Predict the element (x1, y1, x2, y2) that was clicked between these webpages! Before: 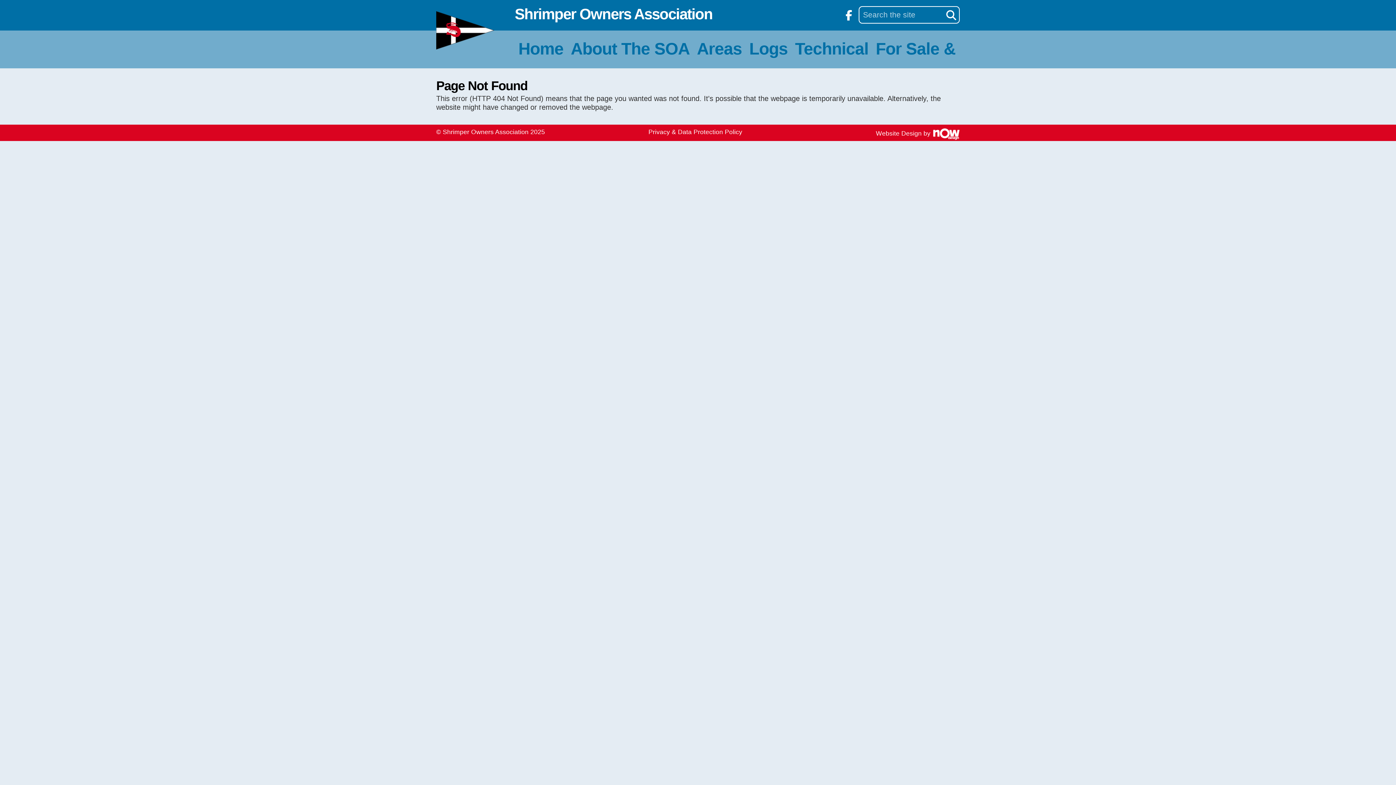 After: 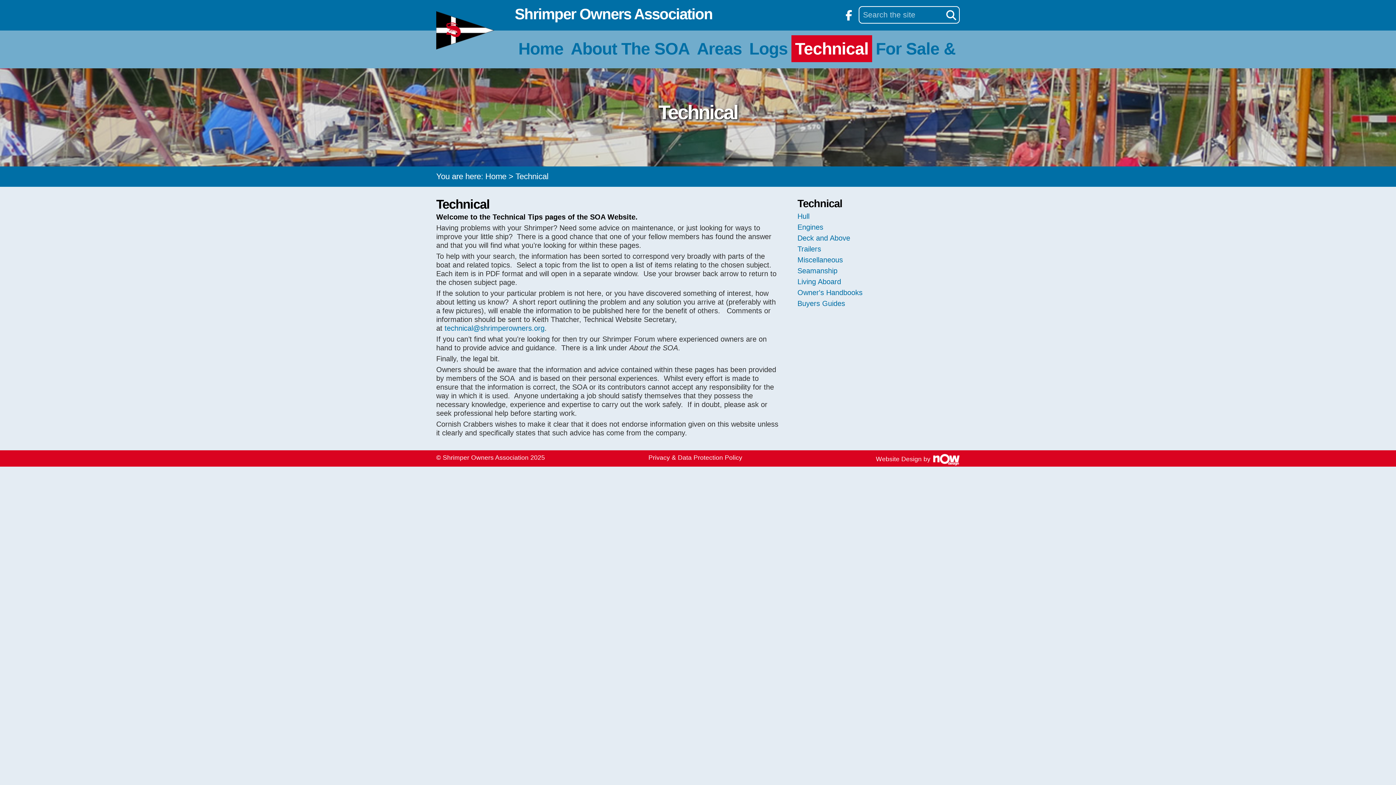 Action: bbox: (791, 35, 872, 61) label: Technical